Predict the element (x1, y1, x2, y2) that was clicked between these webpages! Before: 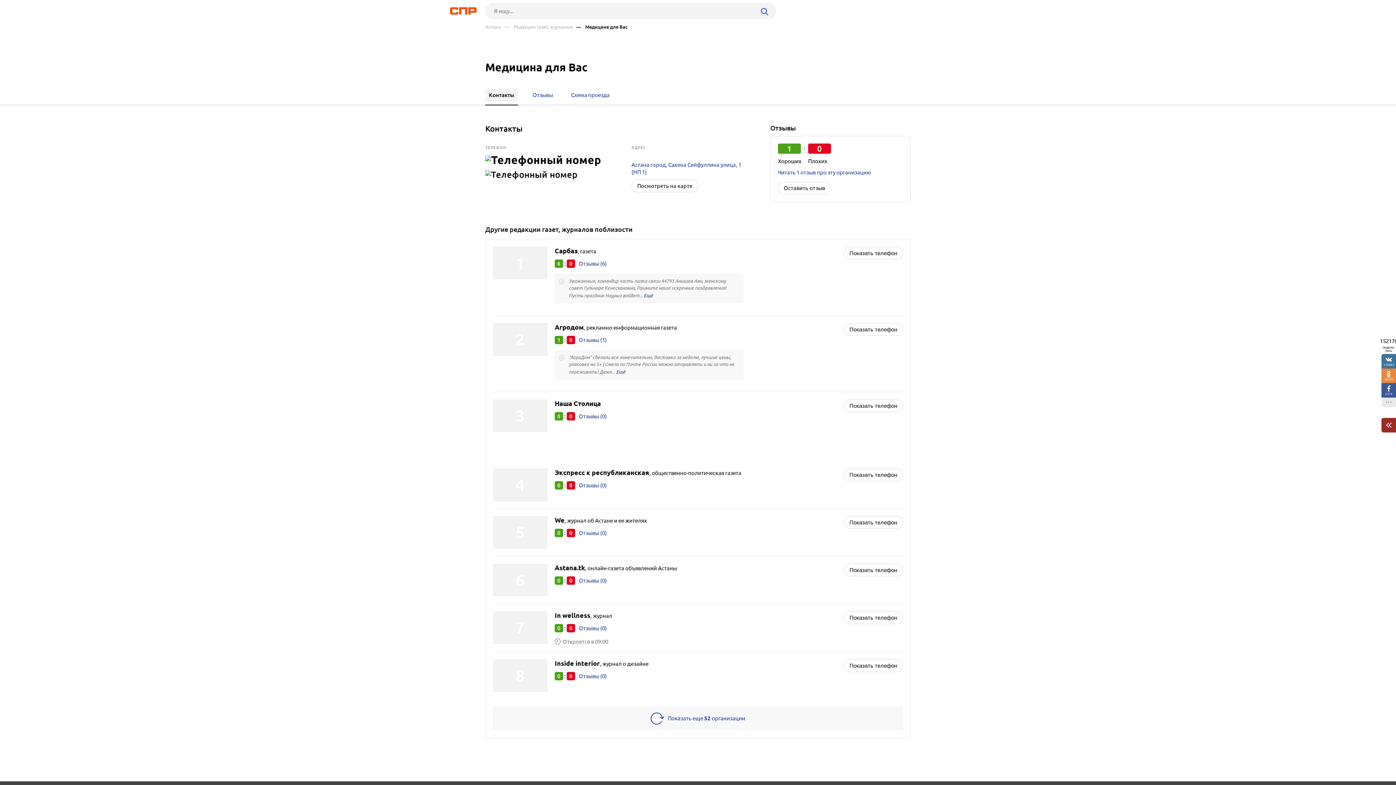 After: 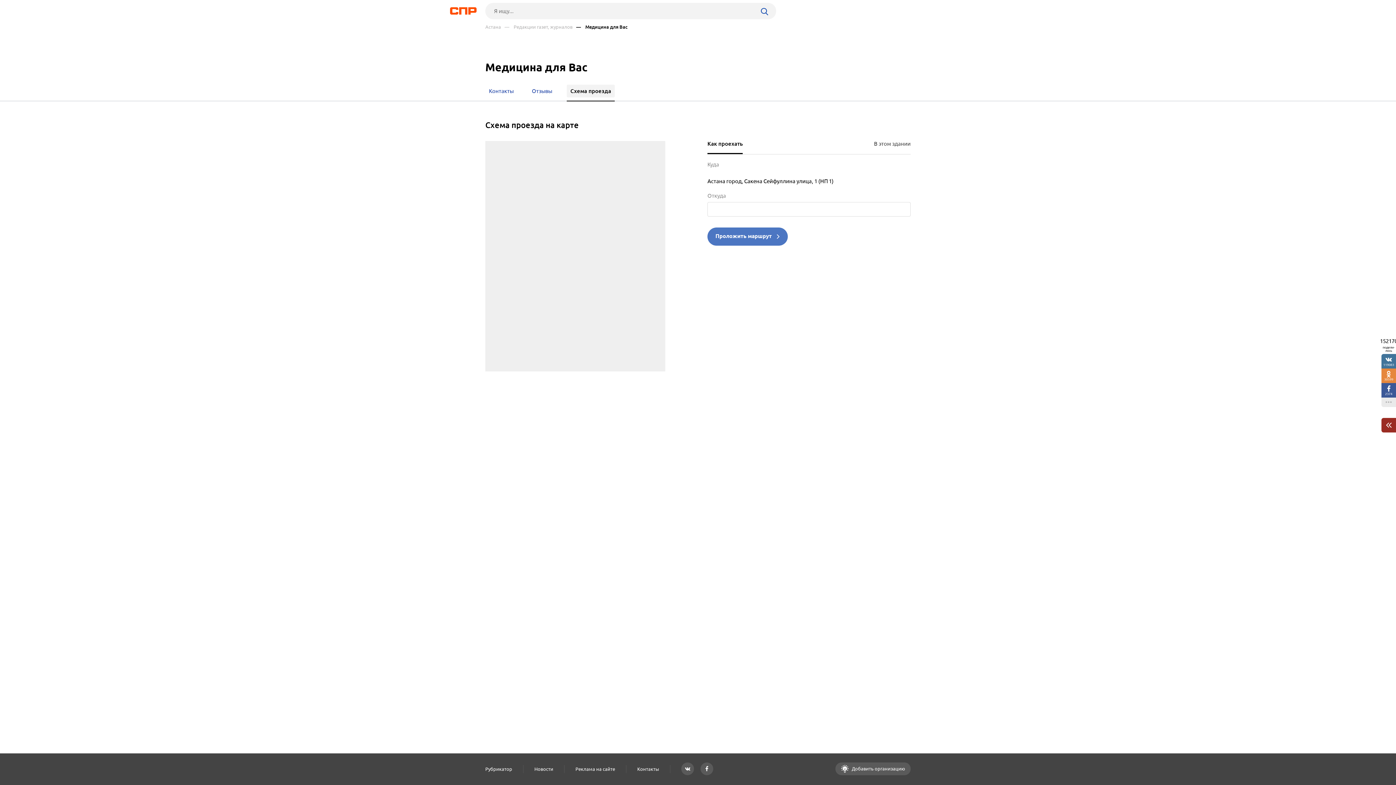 Action: label: Посмотреть на карте bbox: (631, 179, 698, 192)